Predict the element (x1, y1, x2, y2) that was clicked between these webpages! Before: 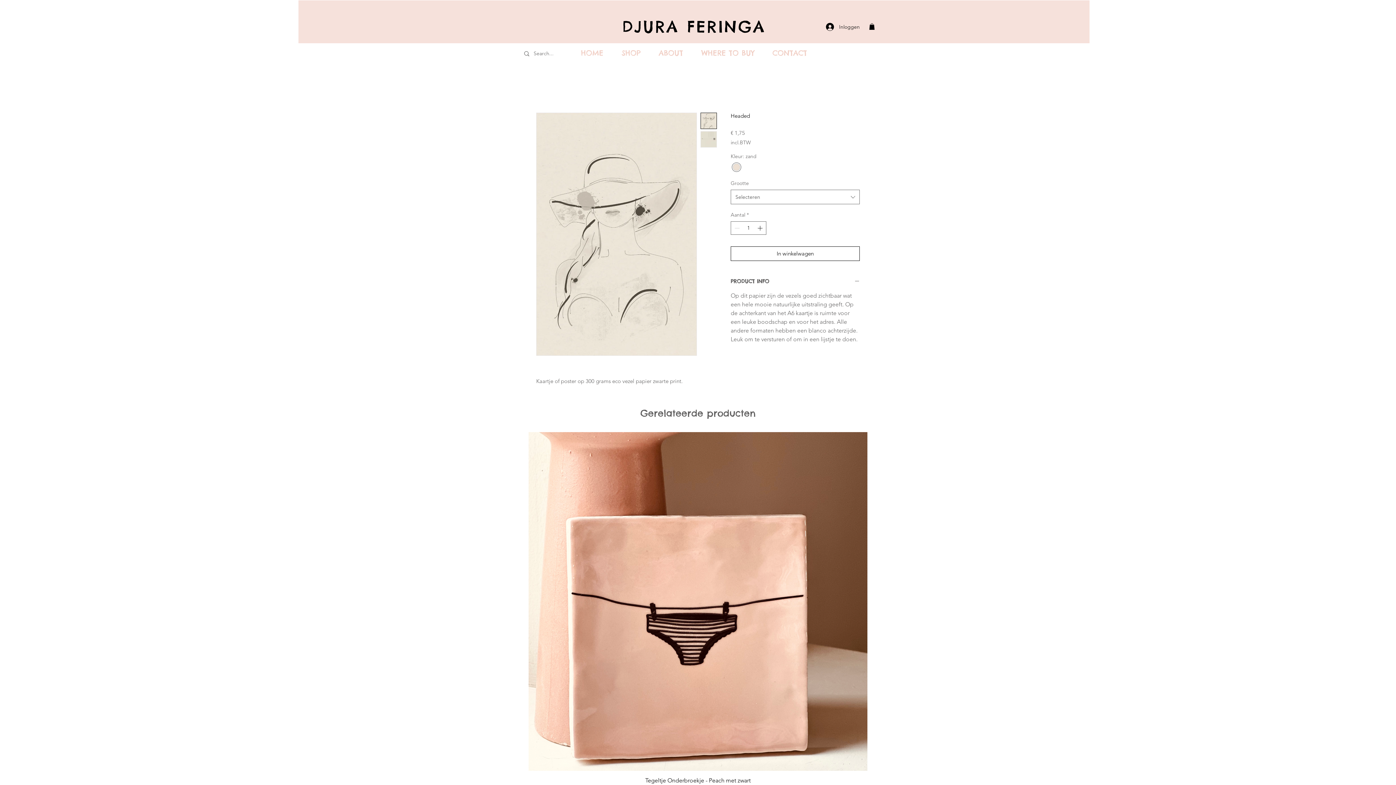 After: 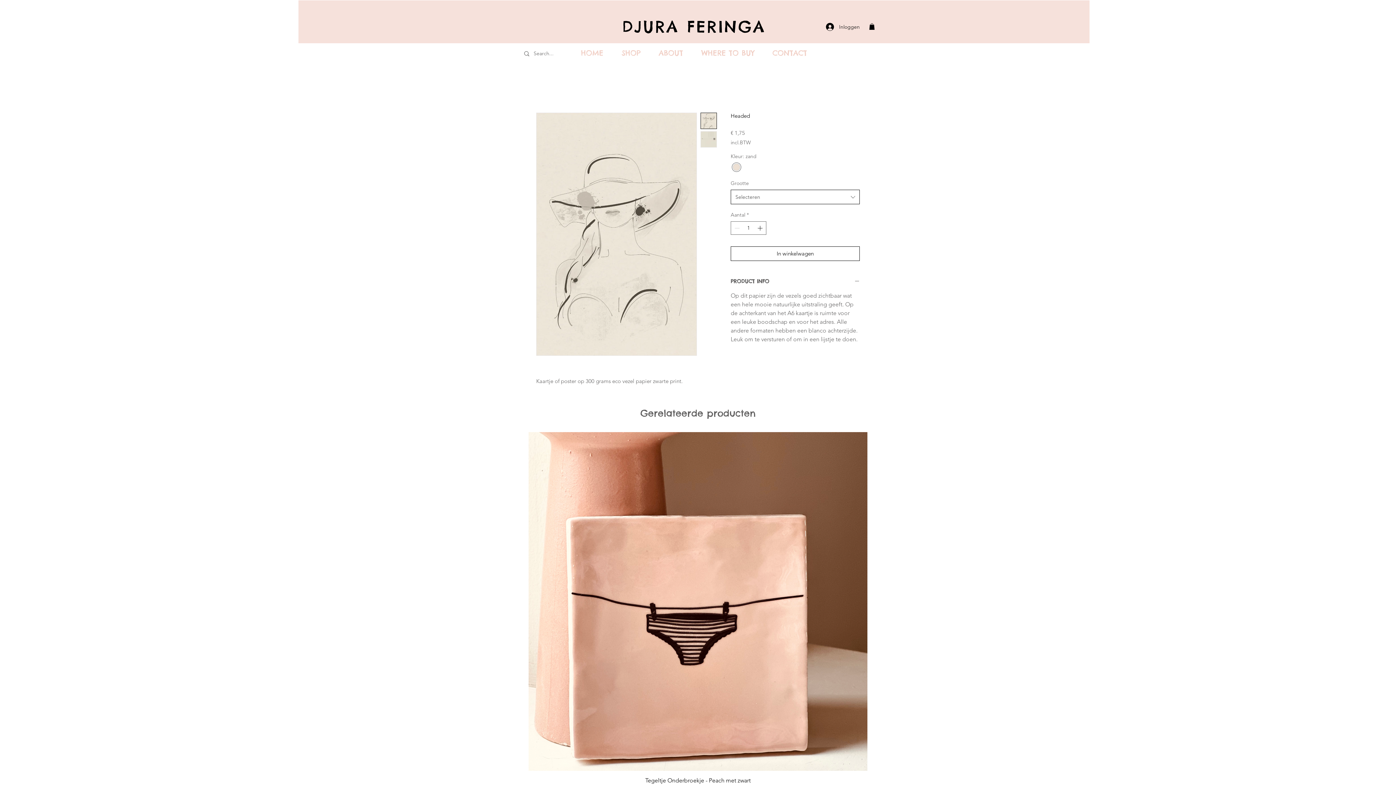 Action: label: Selecteren bbox: (730, 189, 860, 204)